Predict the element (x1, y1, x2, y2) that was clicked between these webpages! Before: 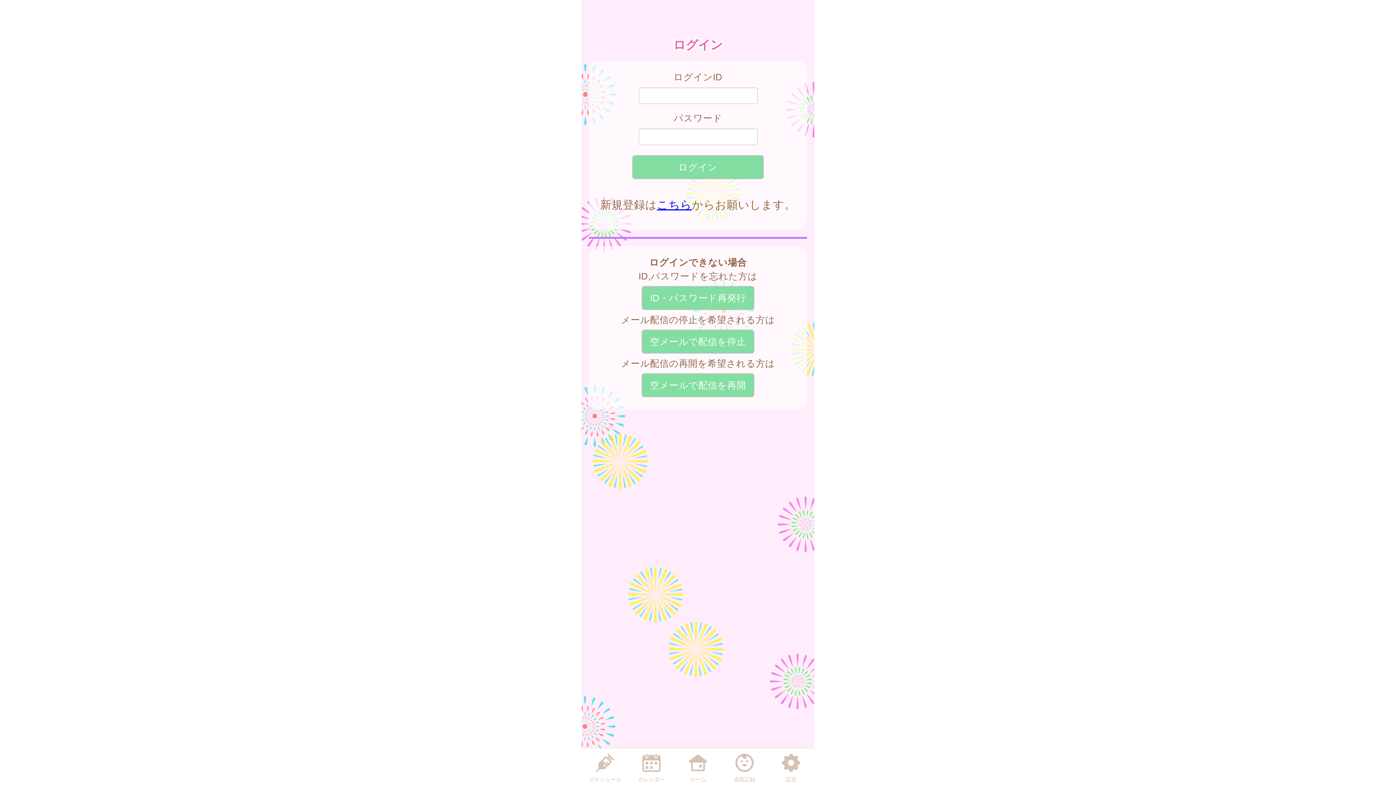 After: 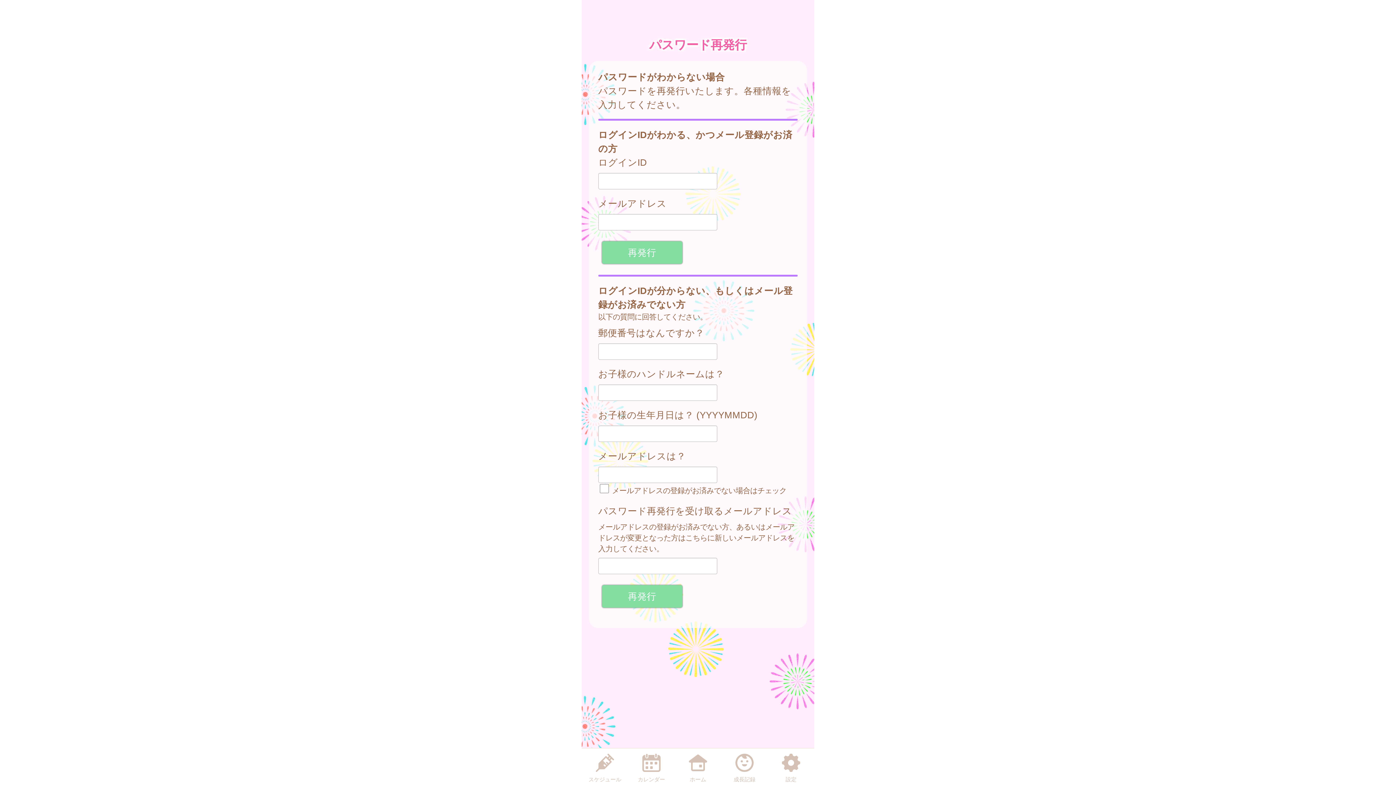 Action: bbox: (642, 286, 753, 309) label: ID・パスワード再発行